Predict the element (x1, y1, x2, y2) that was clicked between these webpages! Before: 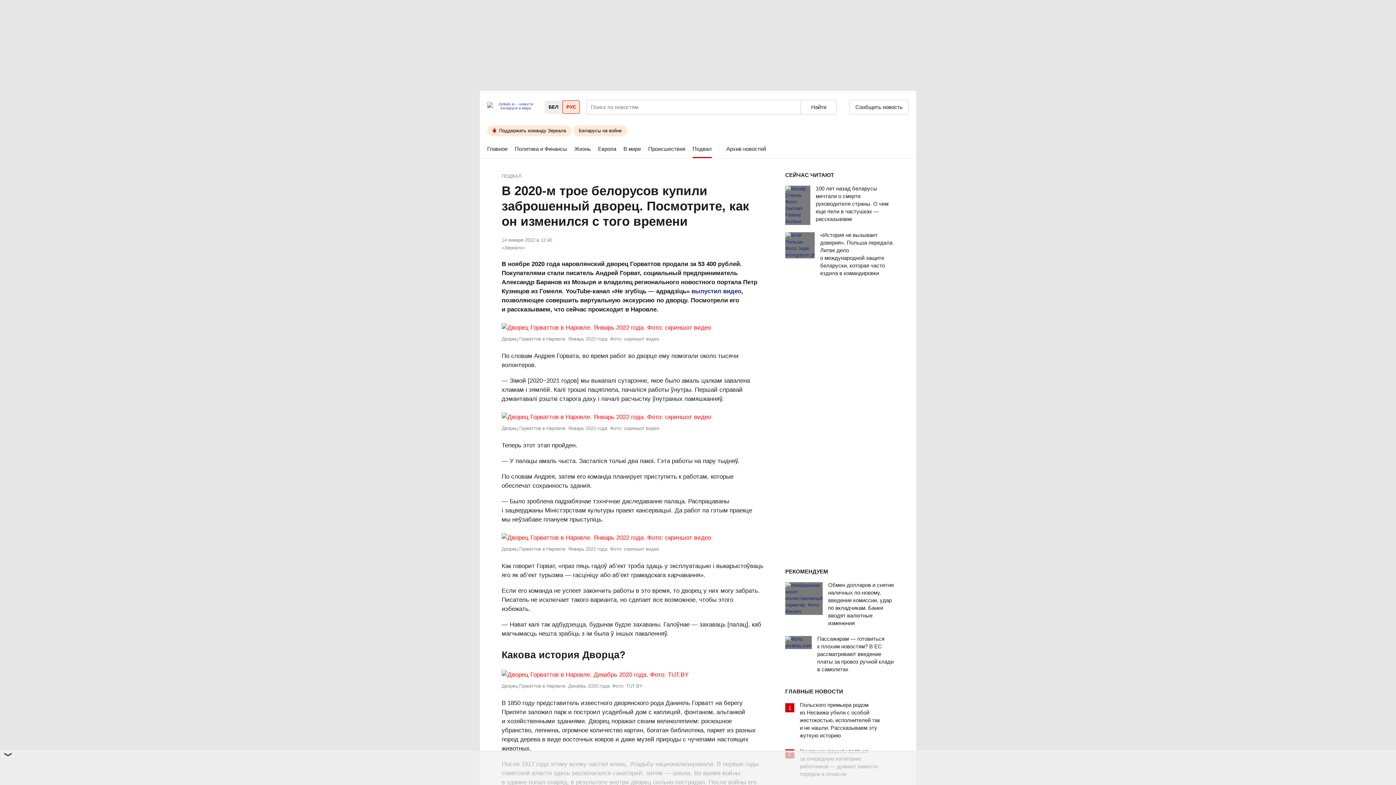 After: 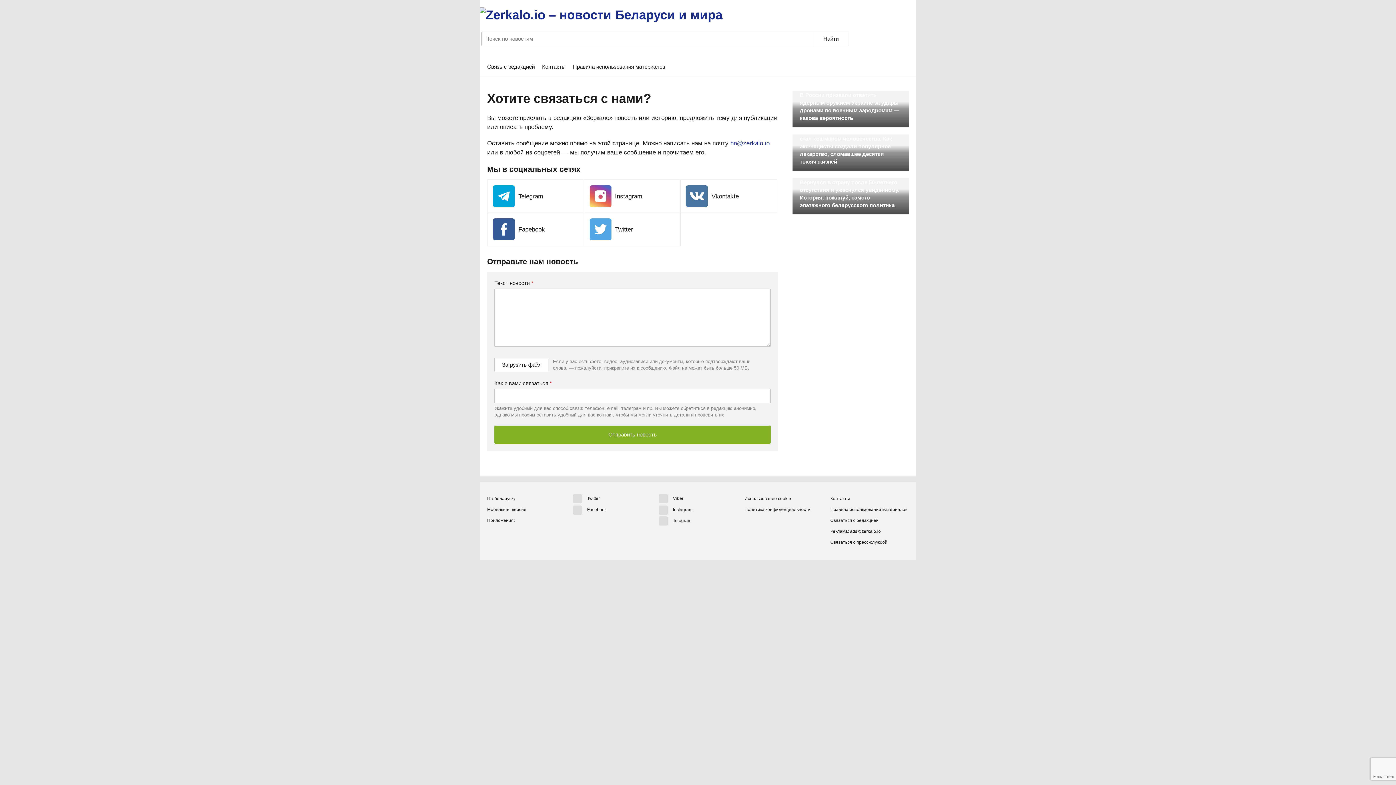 Action: bbox: (849, 100, 909, 114) label: Сообщить новость